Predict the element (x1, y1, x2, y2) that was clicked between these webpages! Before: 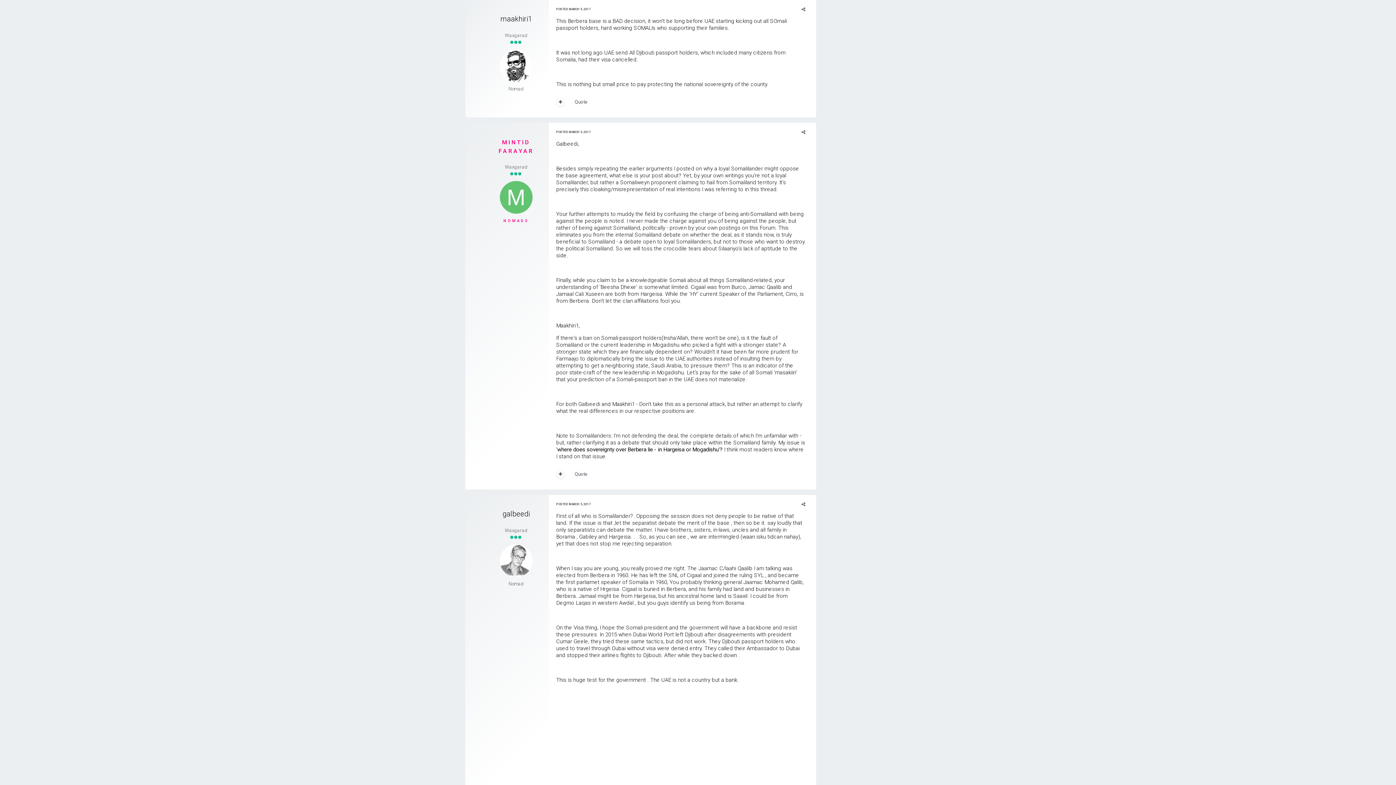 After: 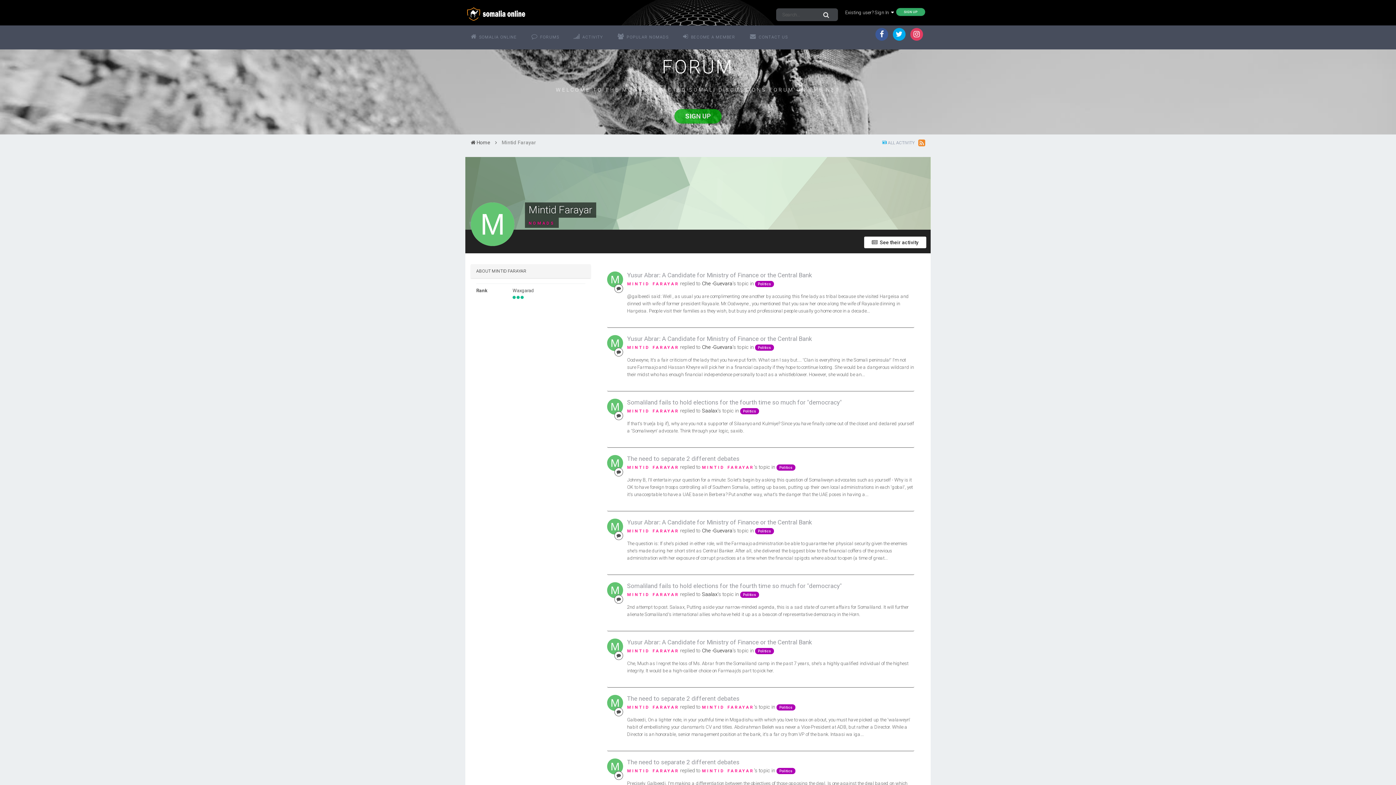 Action: bbox: (500, 181, 532, 213)